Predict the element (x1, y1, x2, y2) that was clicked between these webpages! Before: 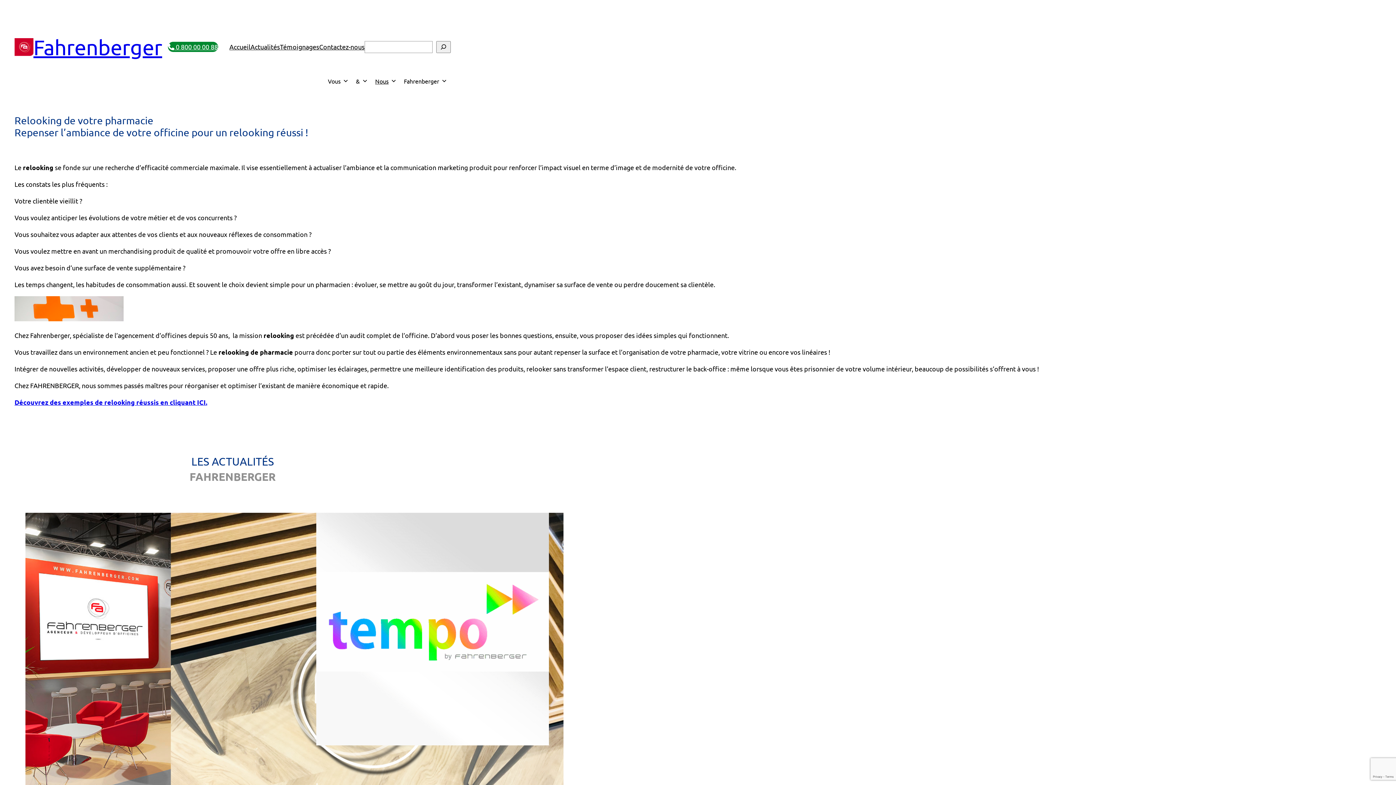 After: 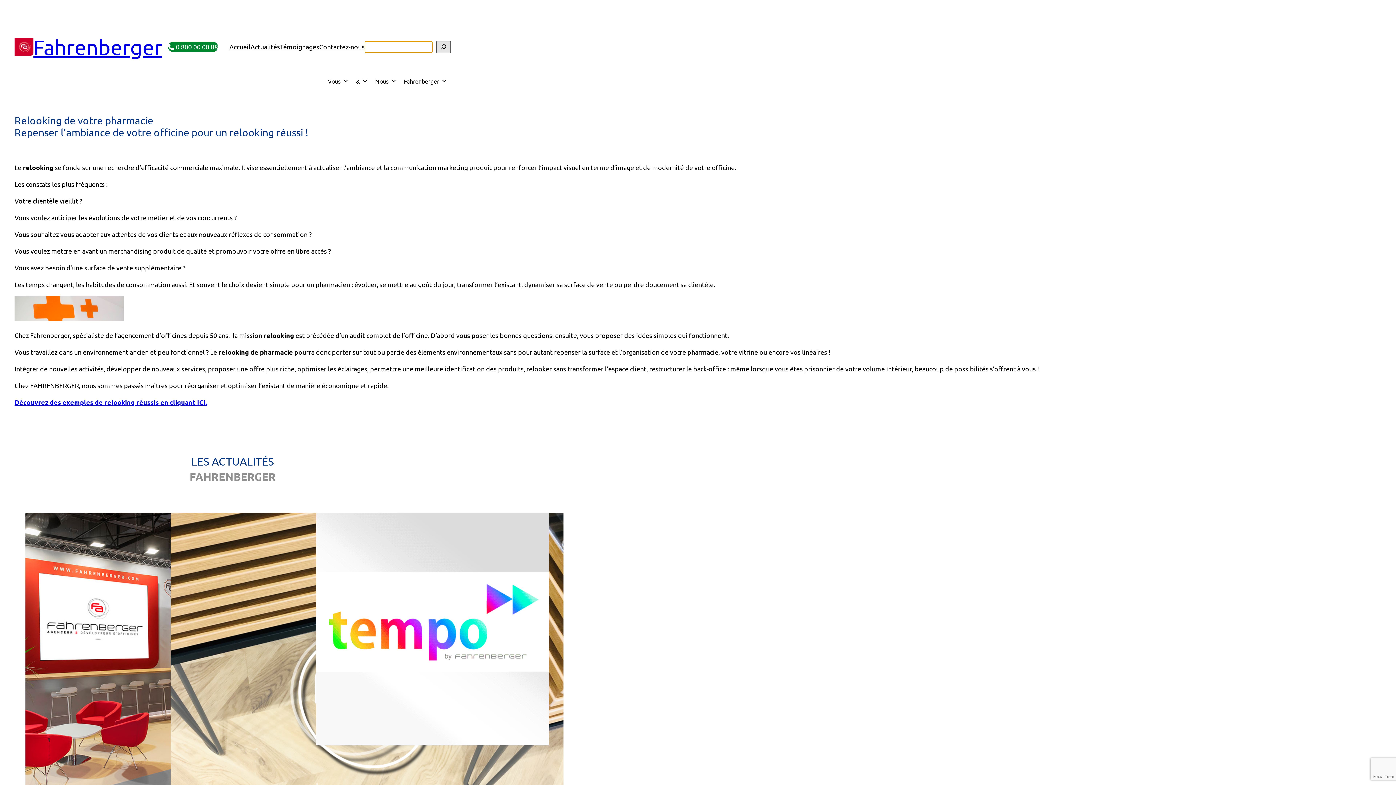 Action: label: Rechercher bbox: (436, 41, 450, 53)